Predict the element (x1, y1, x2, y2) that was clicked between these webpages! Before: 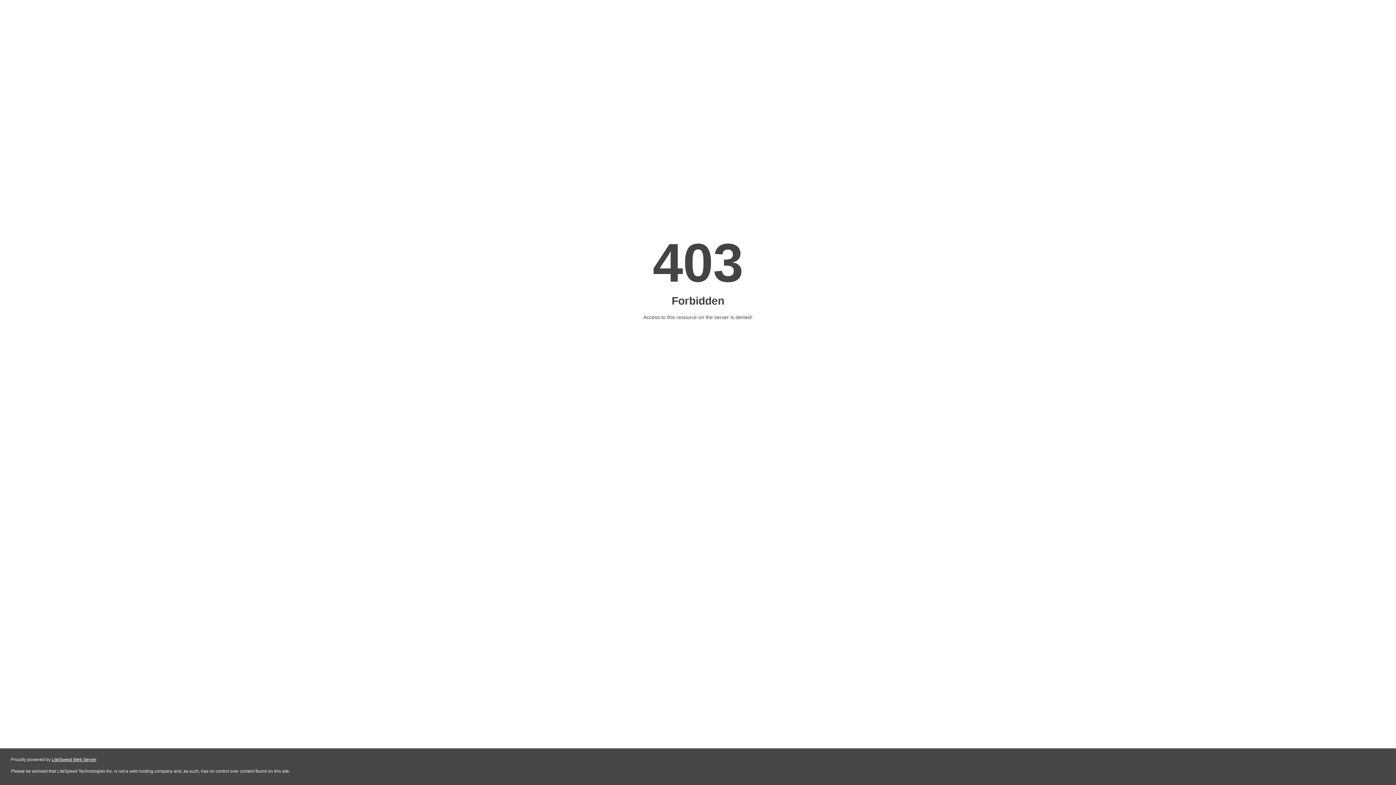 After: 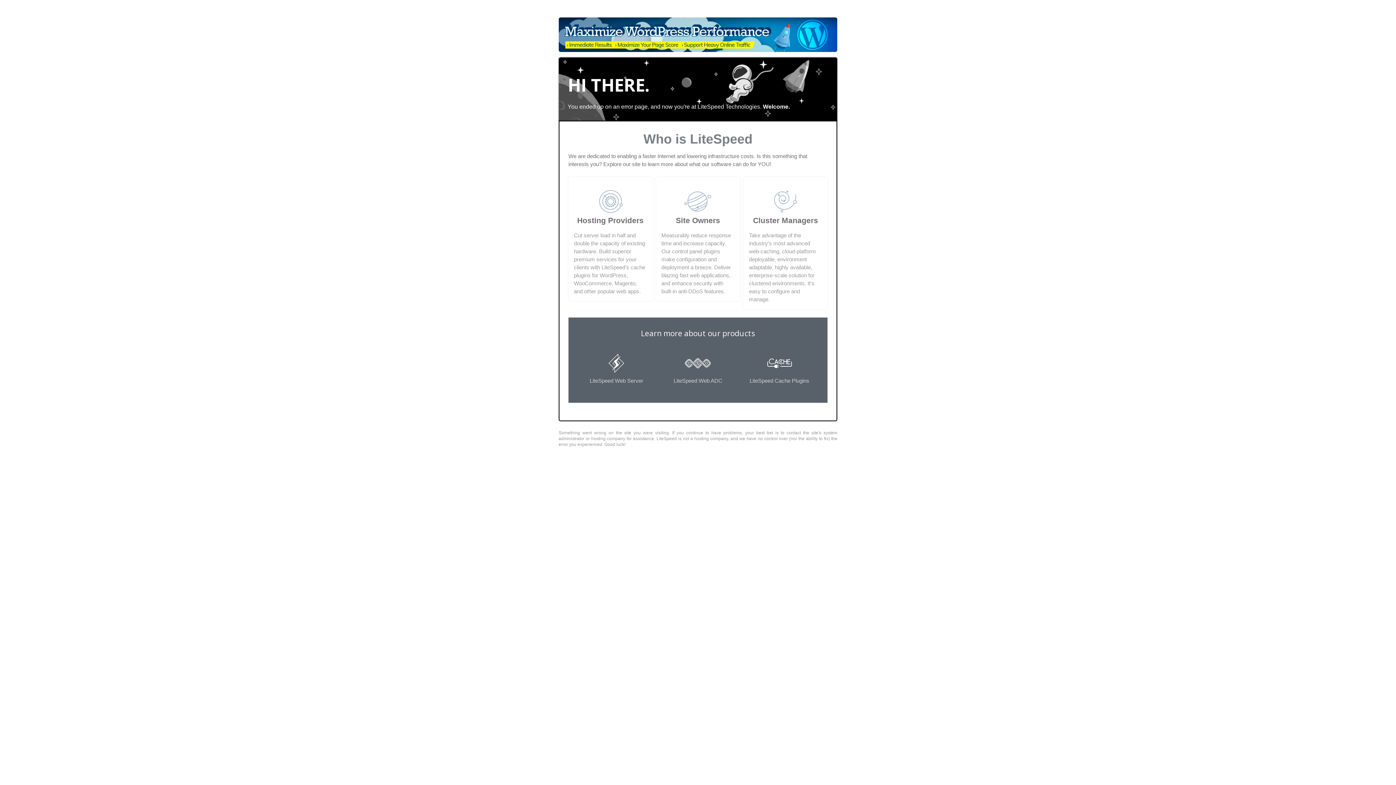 Action: label: LiteSpeed Web Server bbox: (51, 757, 96, 762)